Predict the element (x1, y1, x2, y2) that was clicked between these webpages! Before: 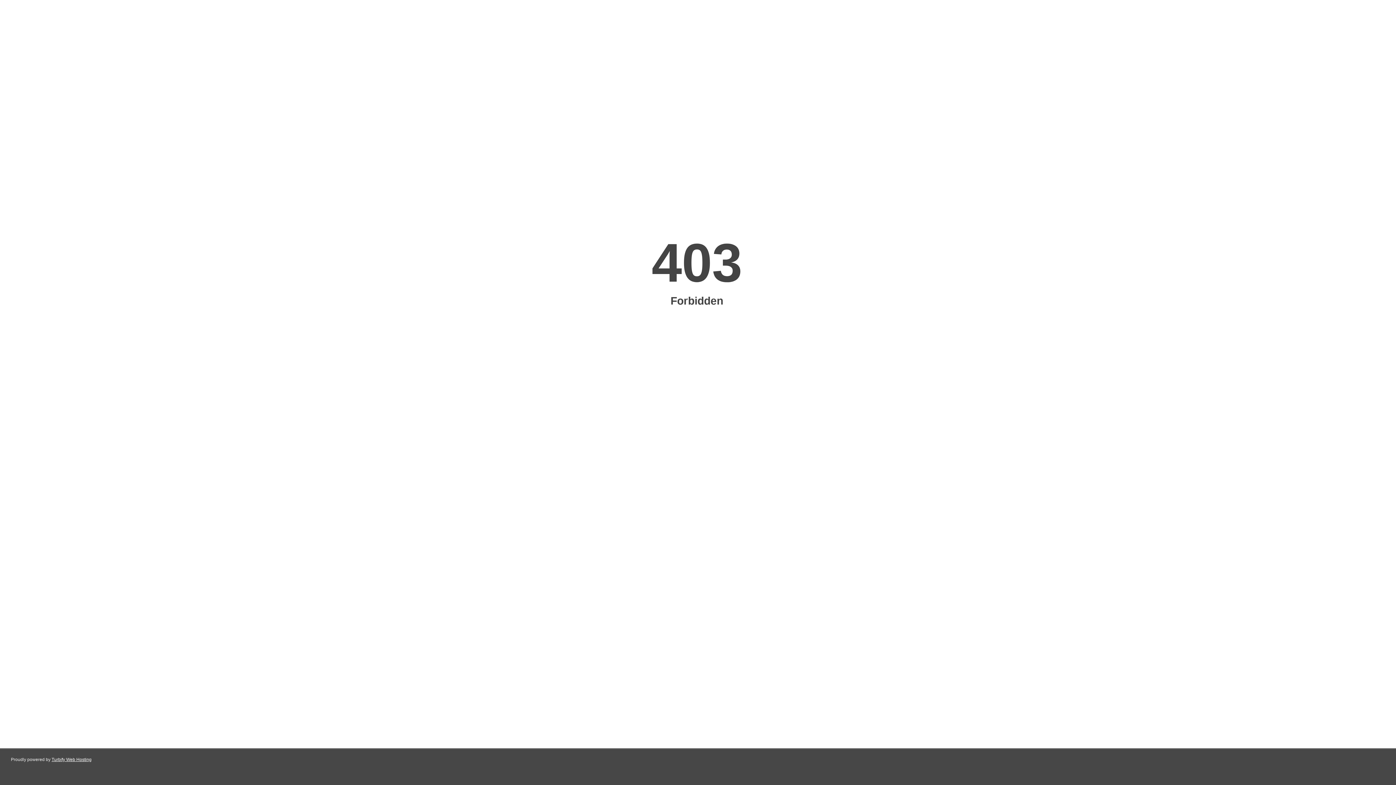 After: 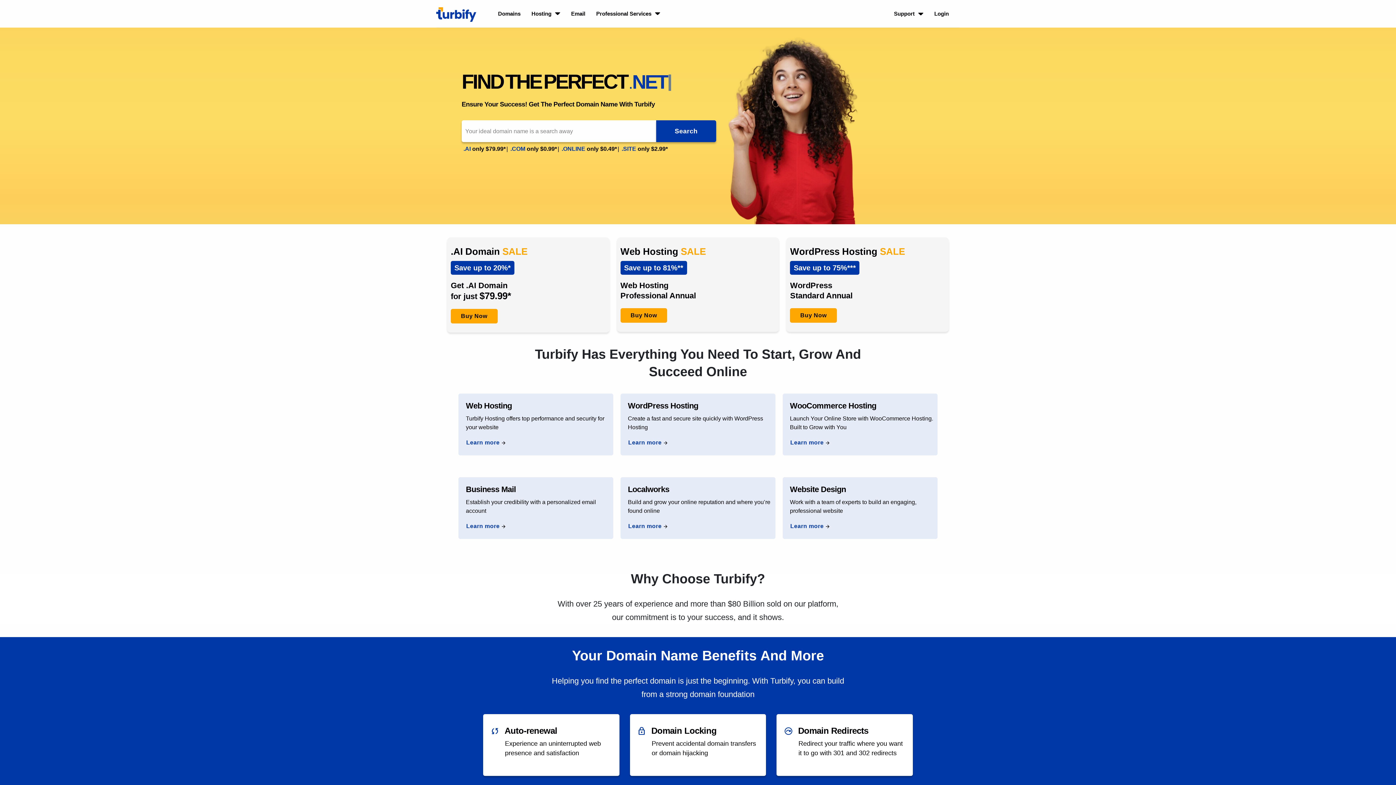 Action: bbox: (51, 757, 91, 762) label: Turbify Web Hosting